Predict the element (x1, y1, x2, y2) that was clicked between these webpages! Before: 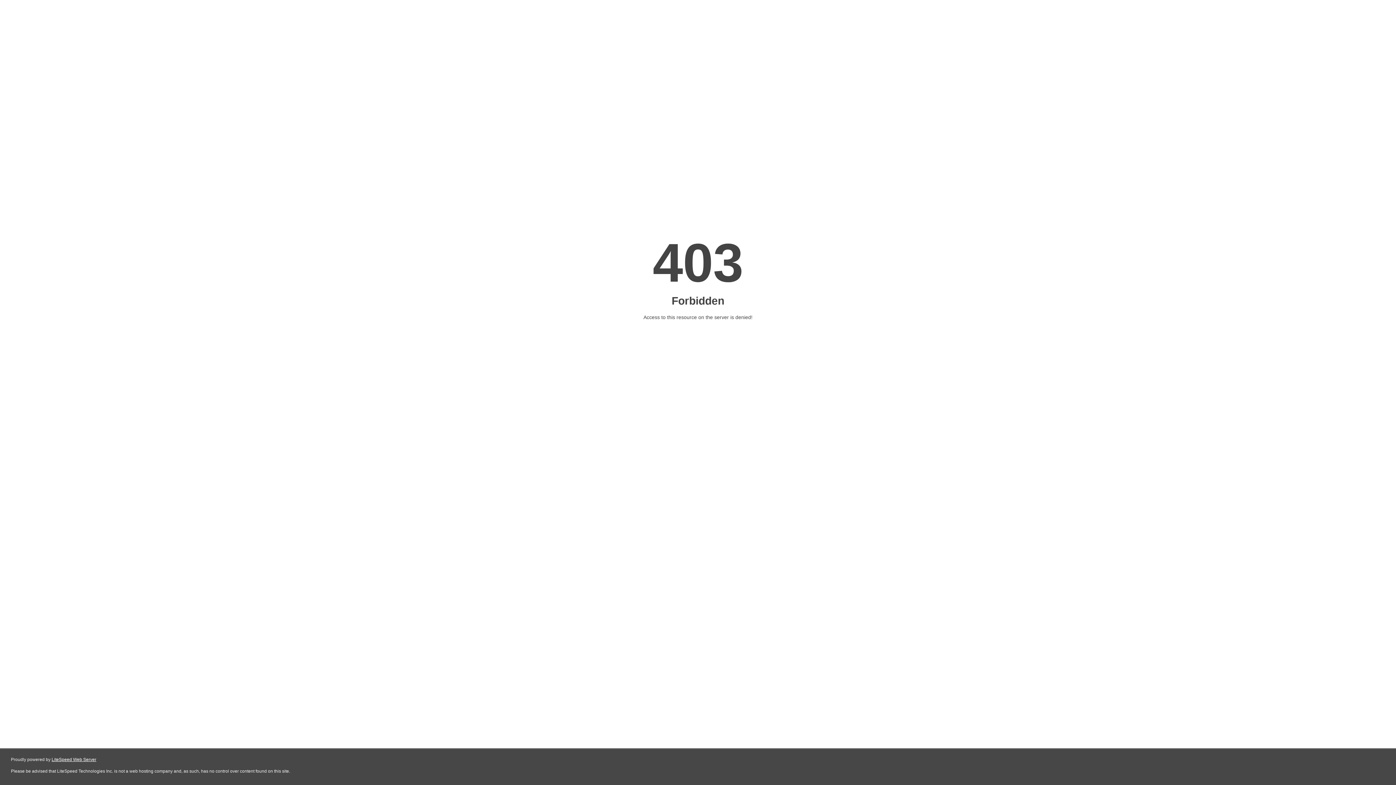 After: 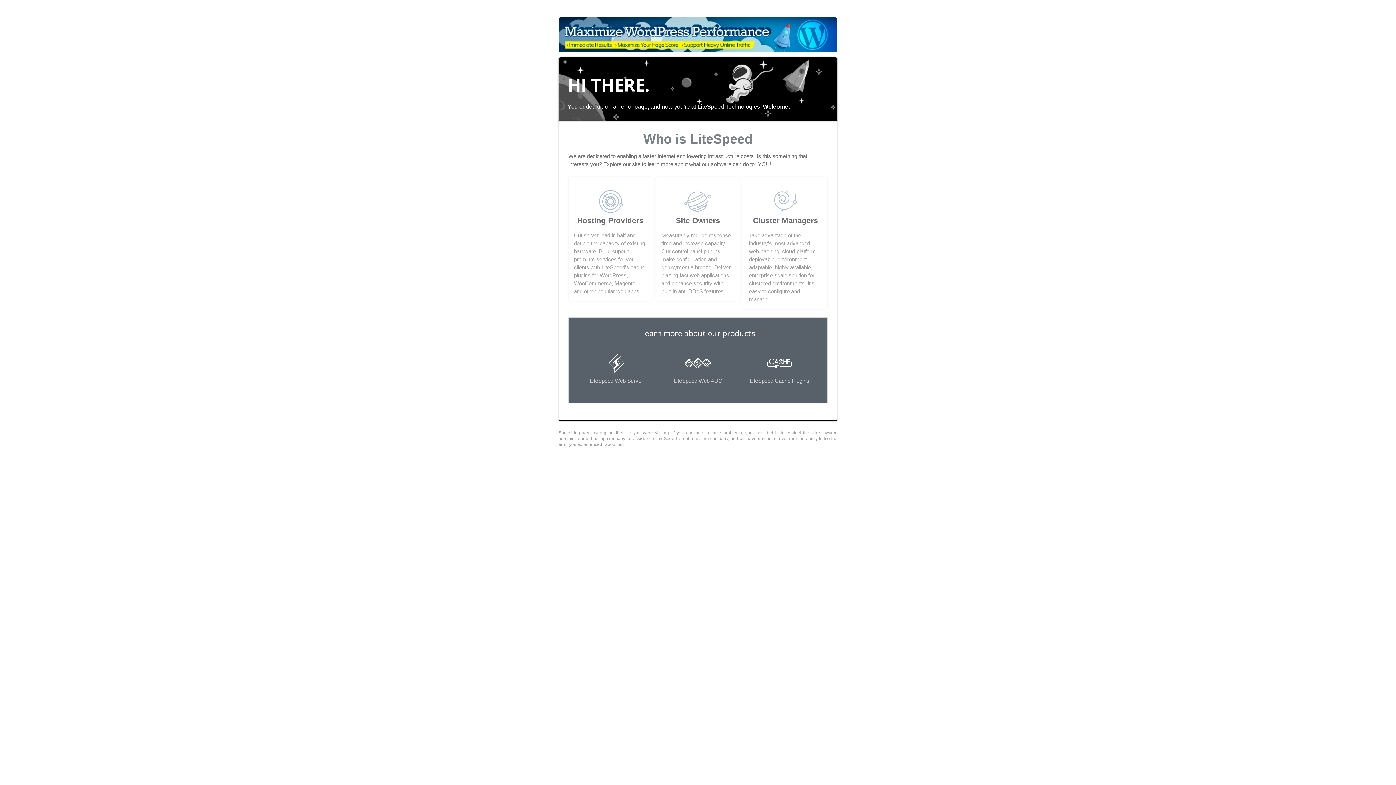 Action: bbox: (51, 757, 96, 762) label: LiteSpeed Web Server